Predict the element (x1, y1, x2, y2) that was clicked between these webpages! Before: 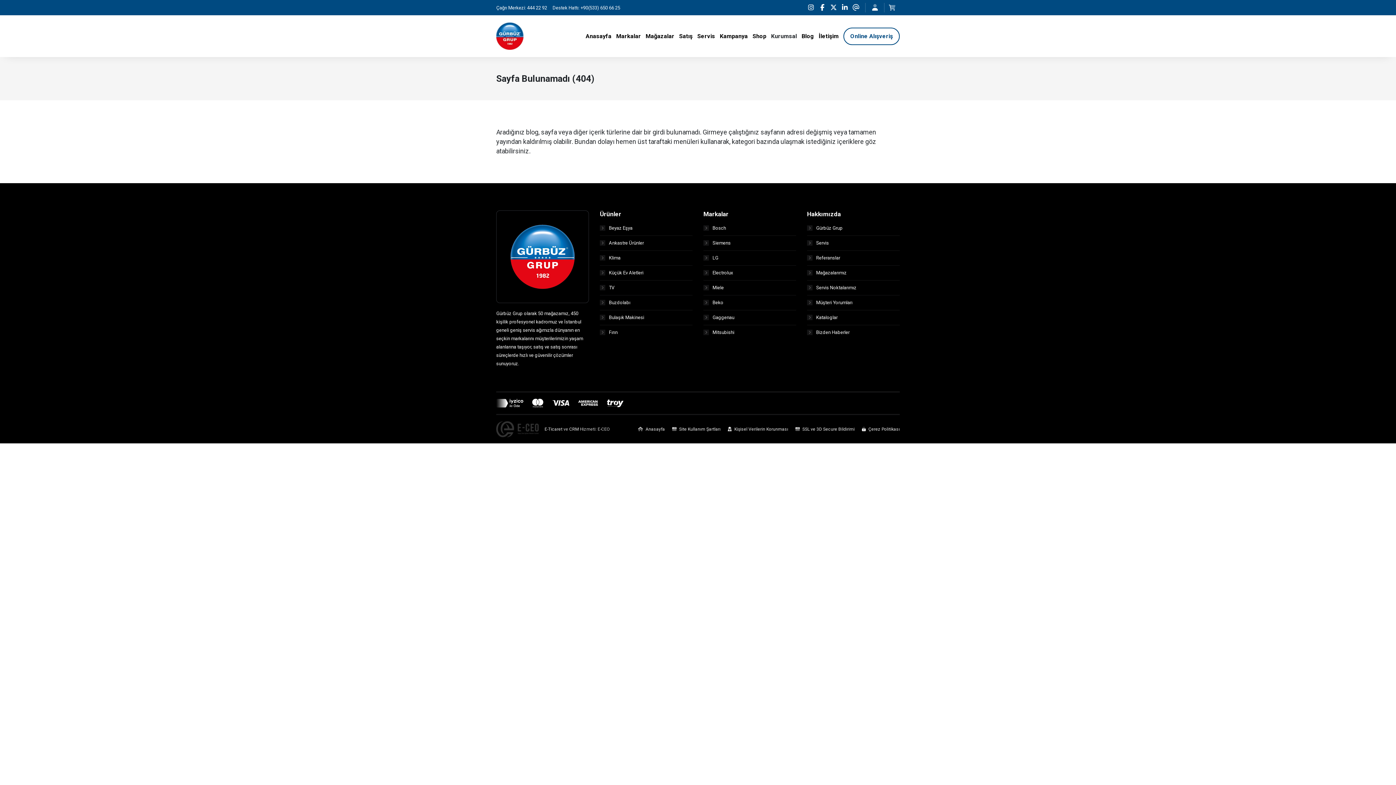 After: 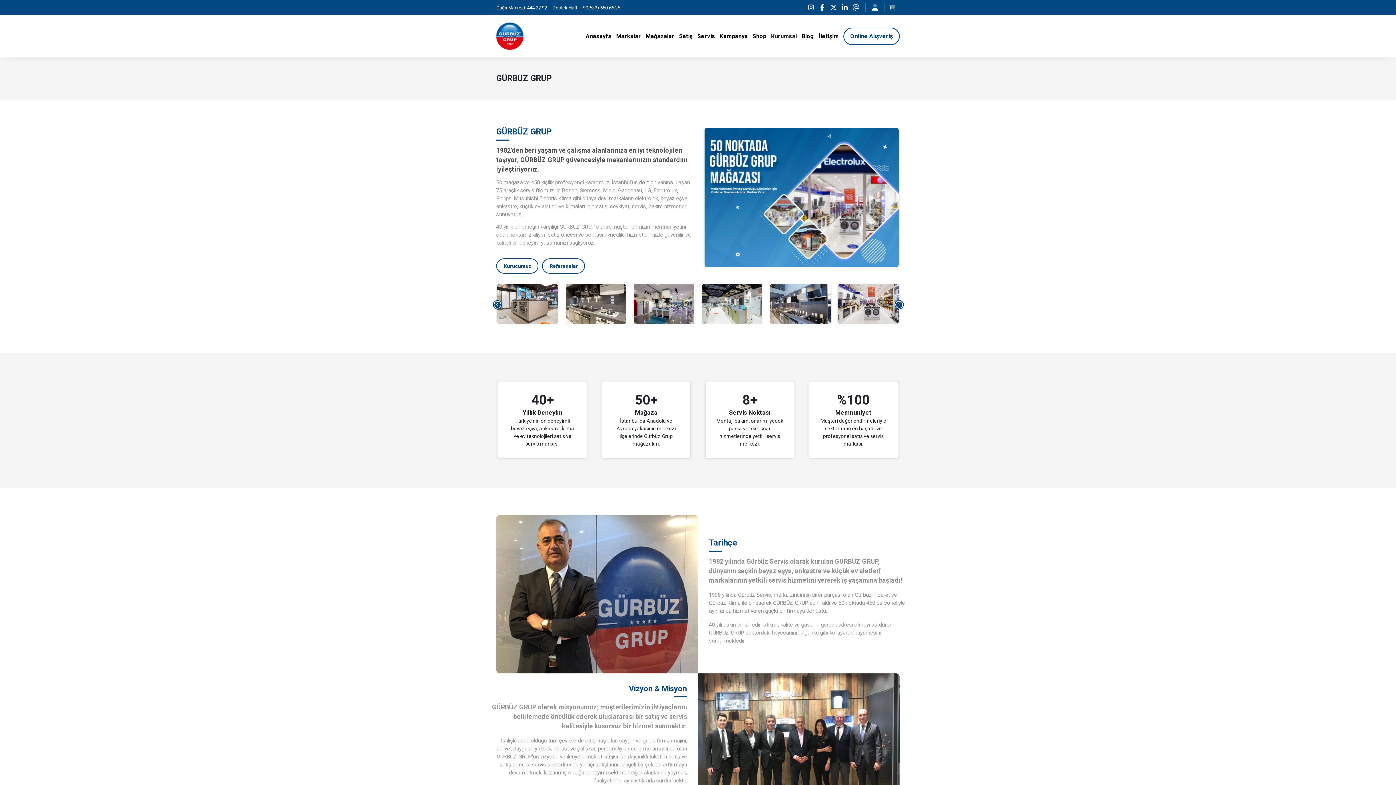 Action: label: Gürbüz Grup bbox: (807, 225, 900, 236)